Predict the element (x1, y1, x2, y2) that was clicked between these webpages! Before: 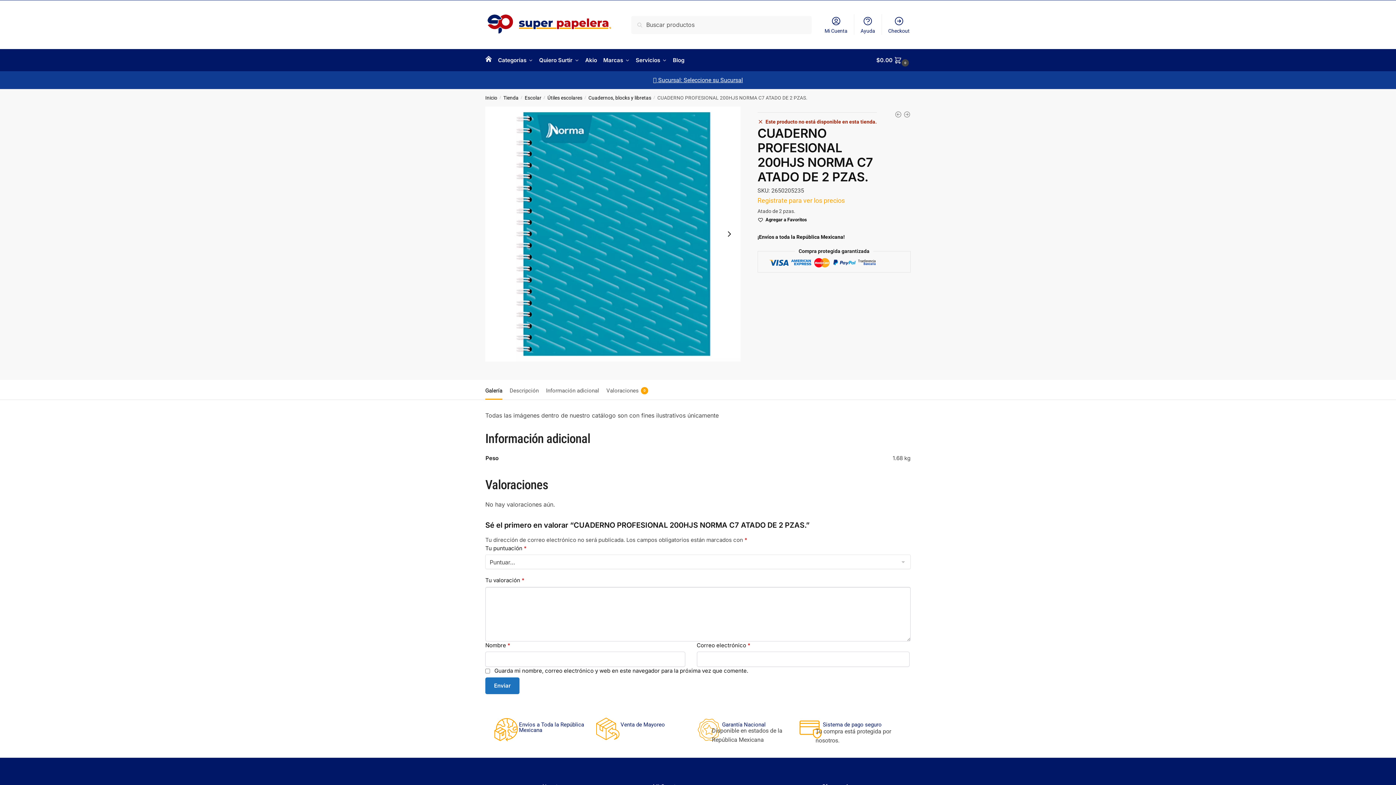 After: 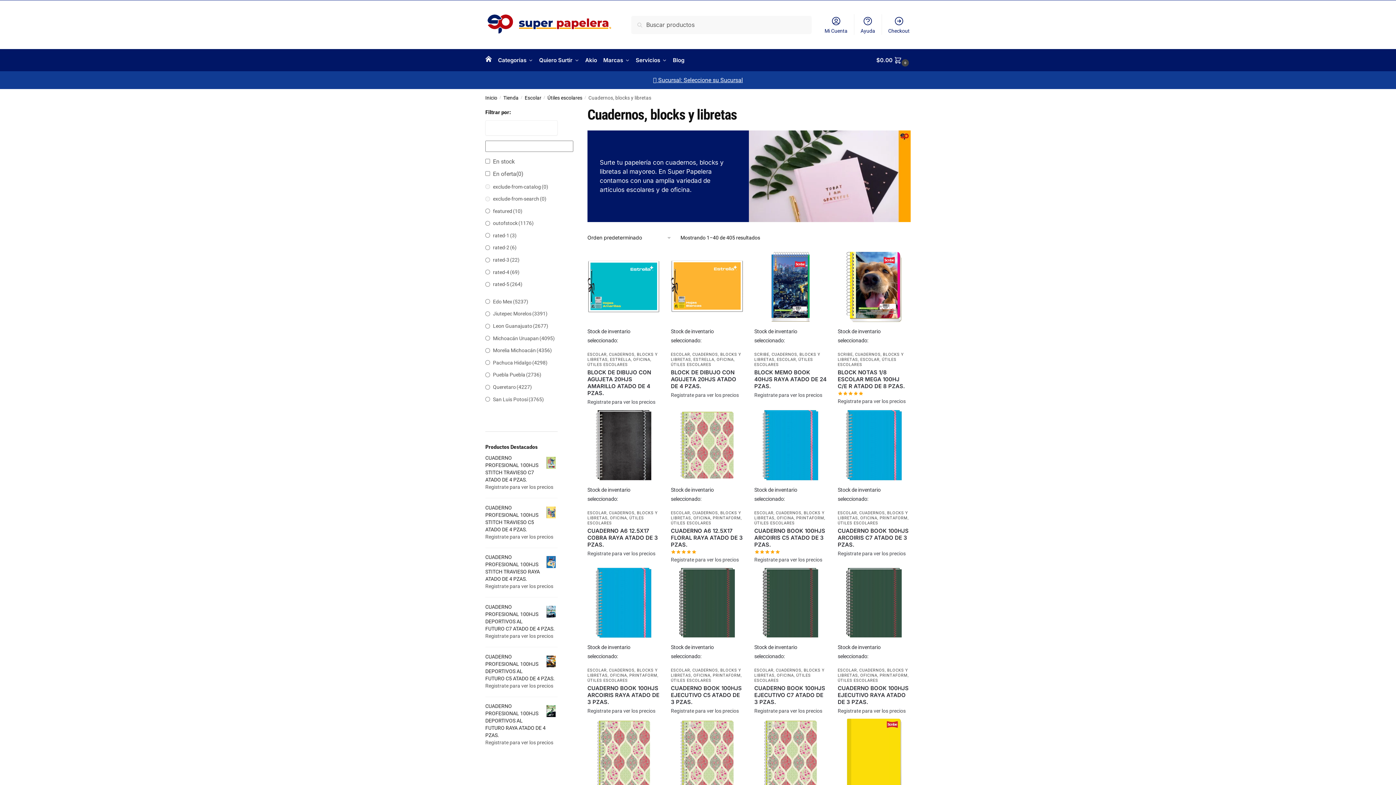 Action: bbox: (588, 94, 651, 100) label: Cuadernos, blocks y libretas